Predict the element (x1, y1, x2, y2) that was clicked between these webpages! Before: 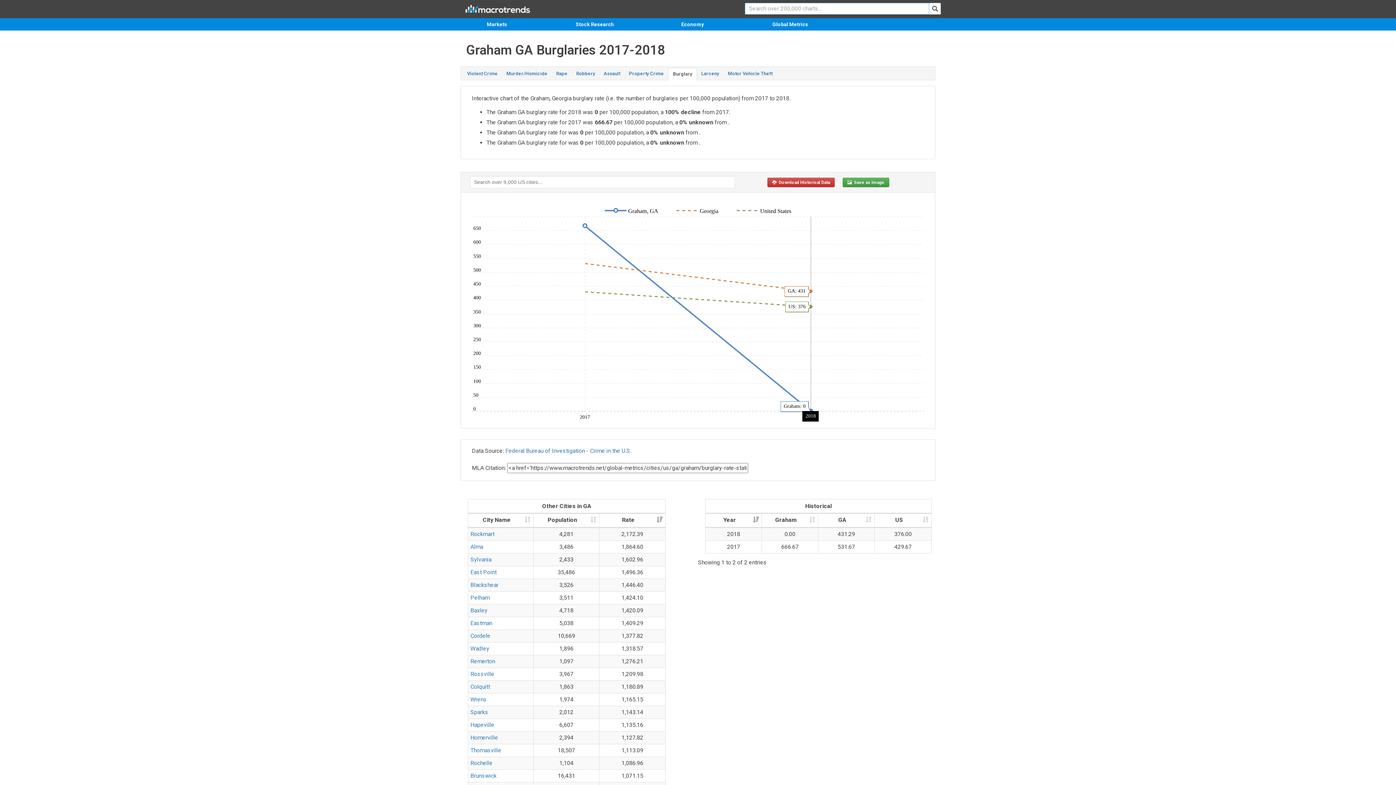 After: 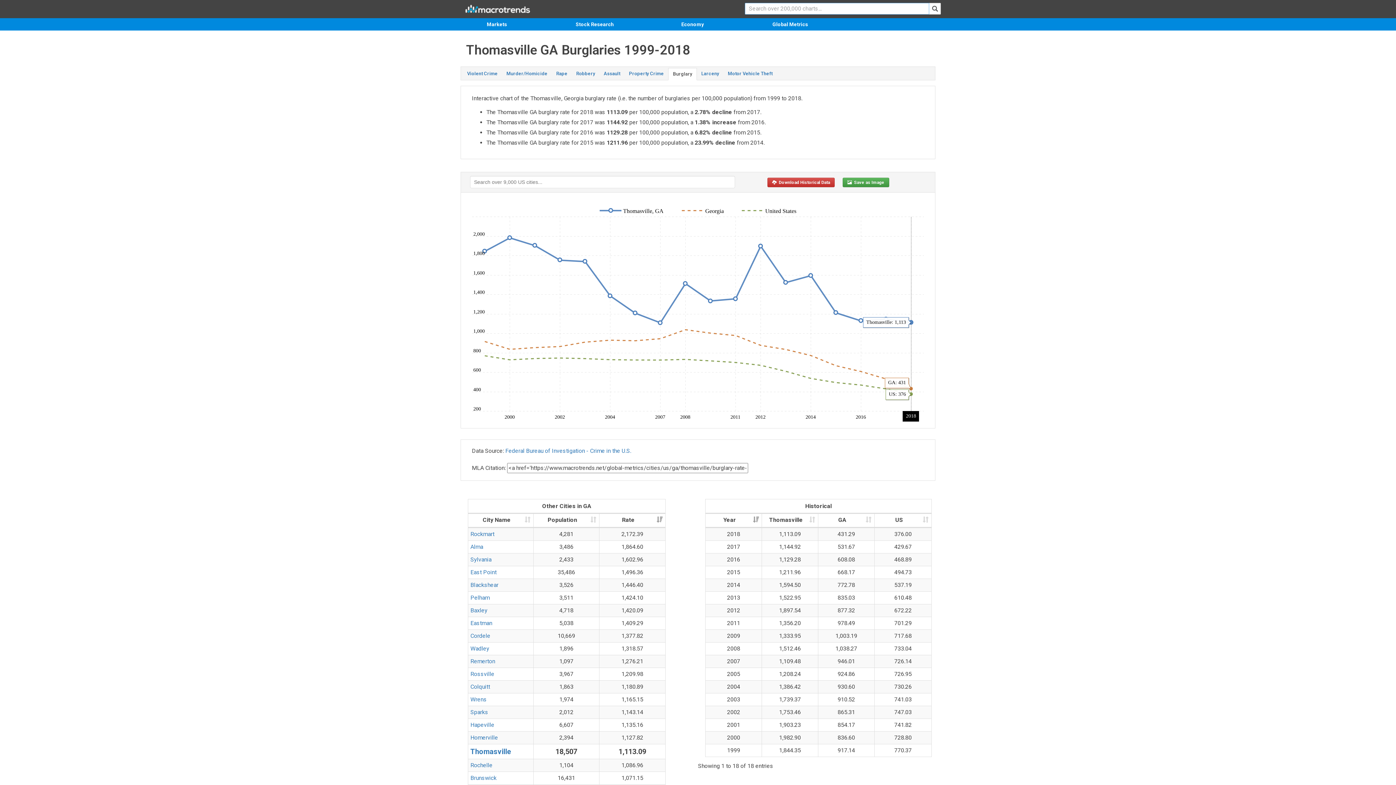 Action: label: Thomasville bbox: (470, 747, 501, 754)